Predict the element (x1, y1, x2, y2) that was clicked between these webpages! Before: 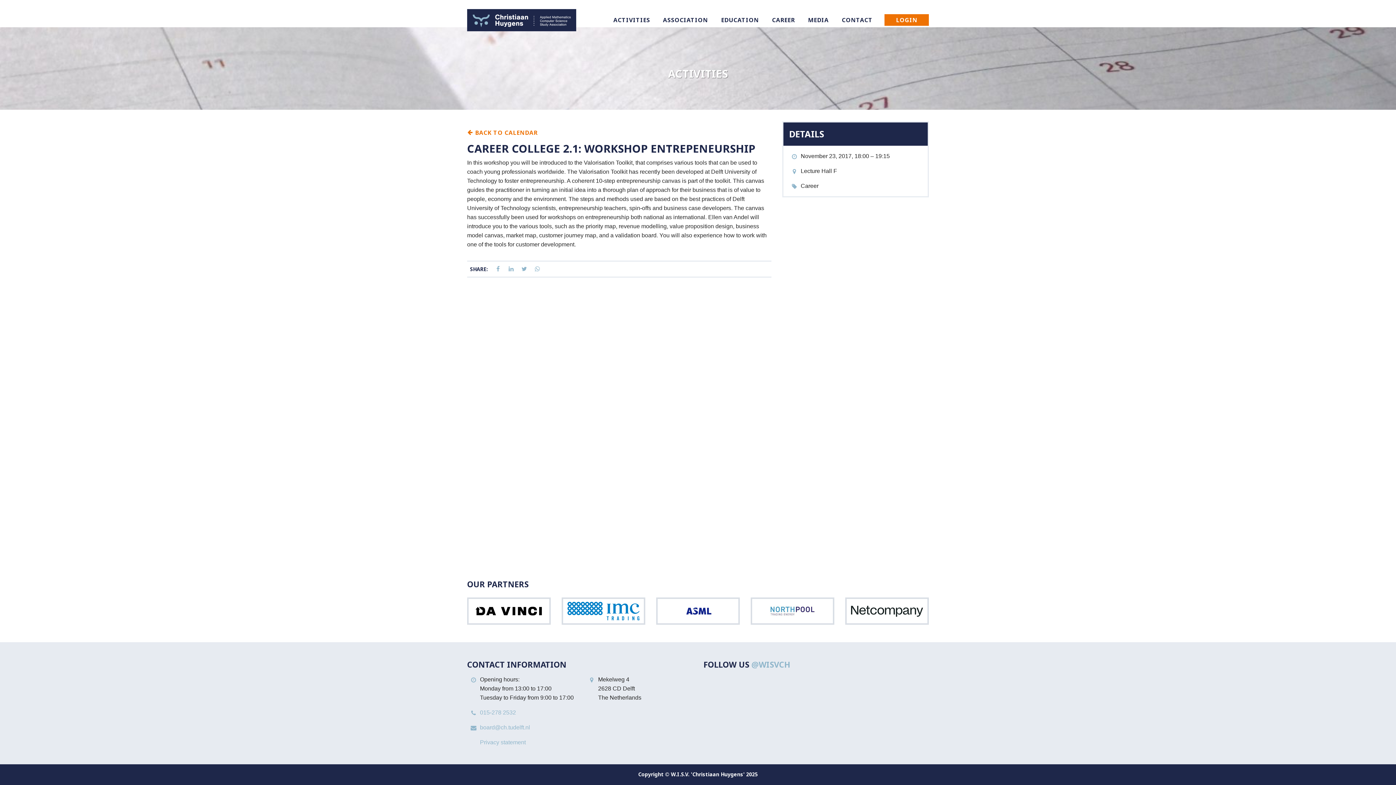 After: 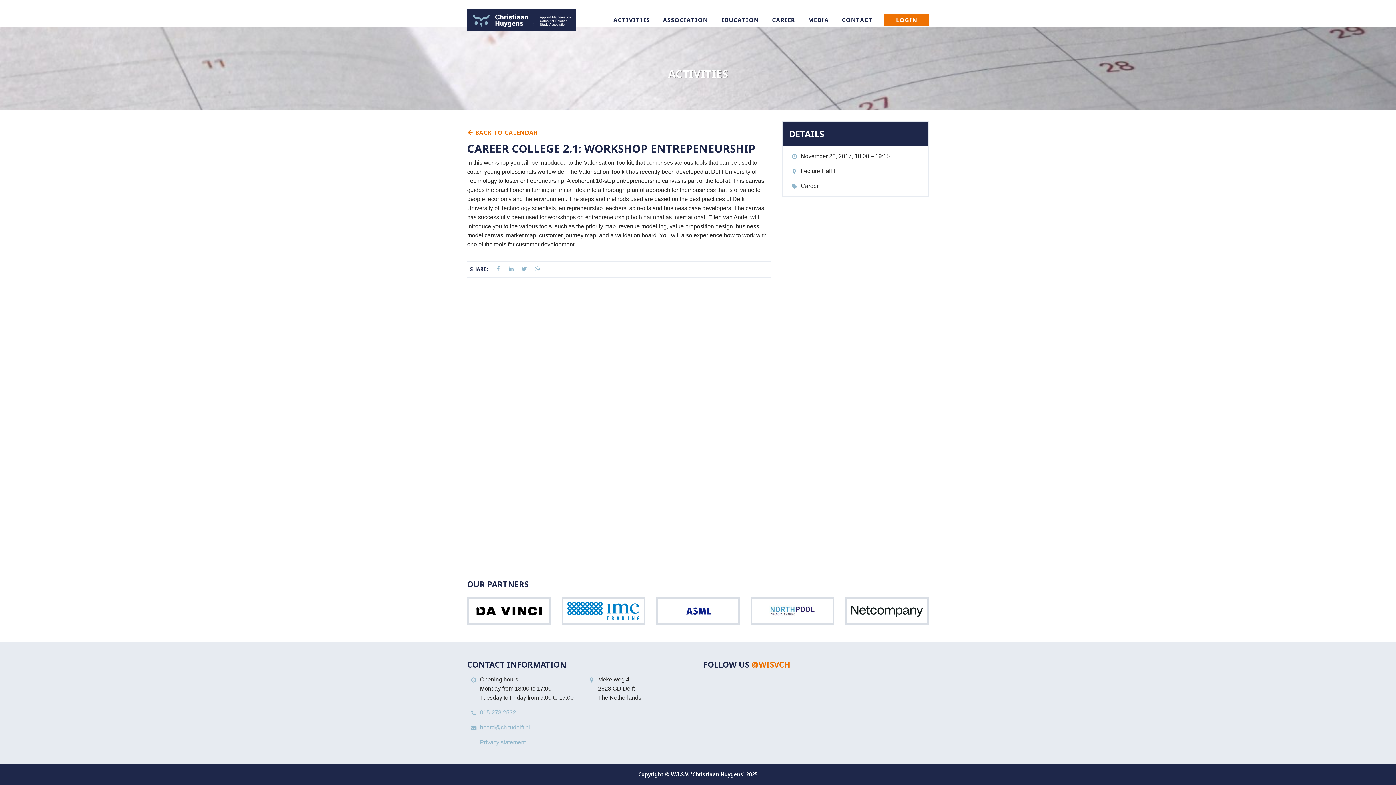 Action: label: @WISVCH bbox: (751, 659, 790, 670)